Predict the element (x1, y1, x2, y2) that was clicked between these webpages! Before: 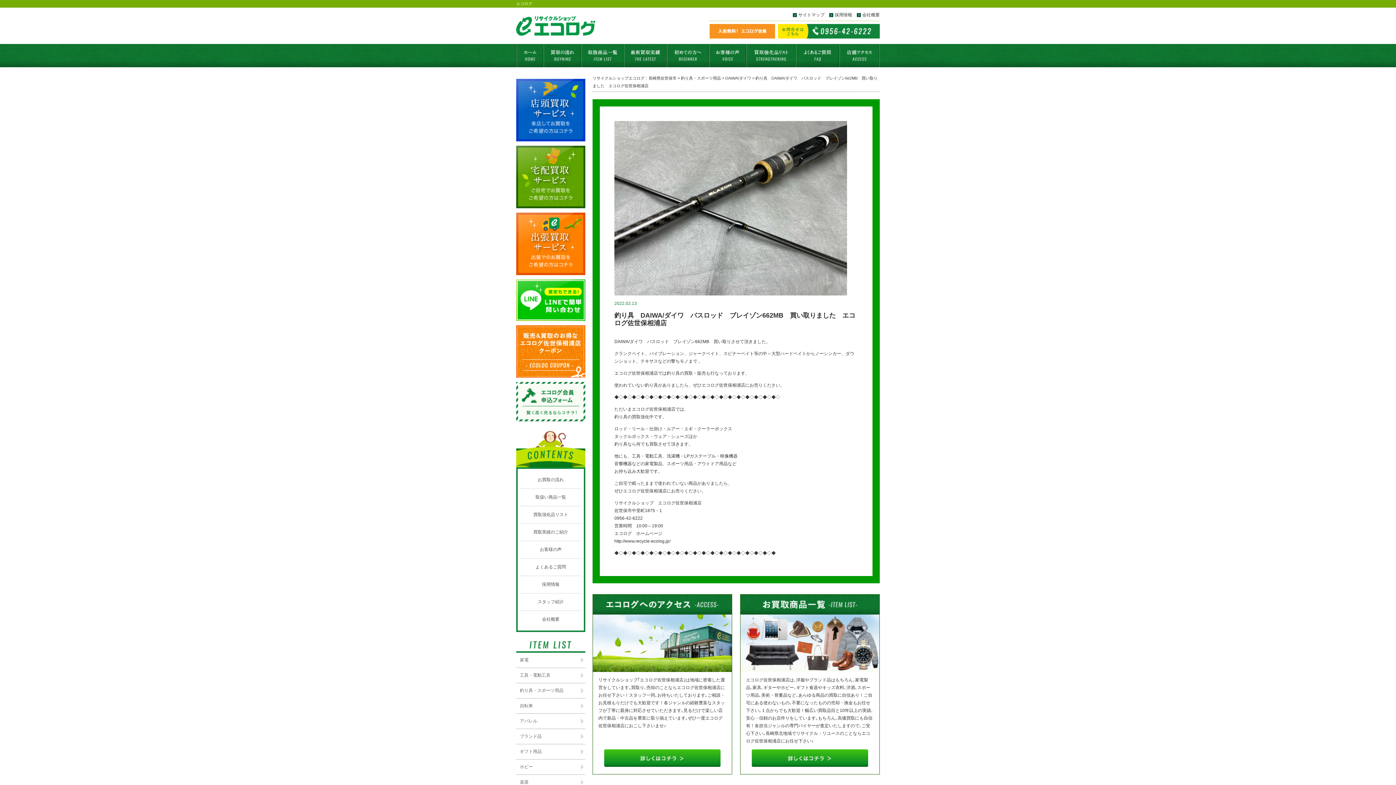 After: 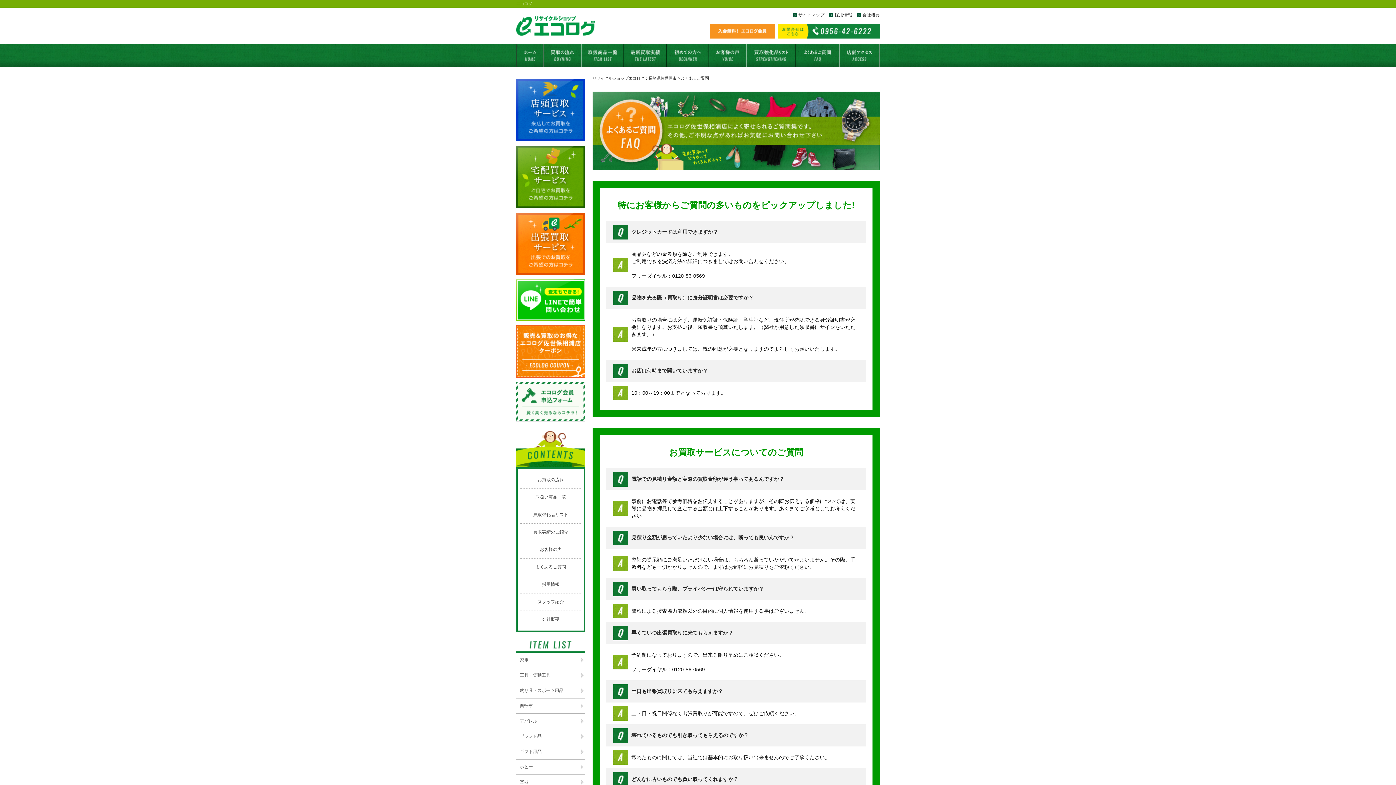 Action: bbox: (796, 60, 839, 65)